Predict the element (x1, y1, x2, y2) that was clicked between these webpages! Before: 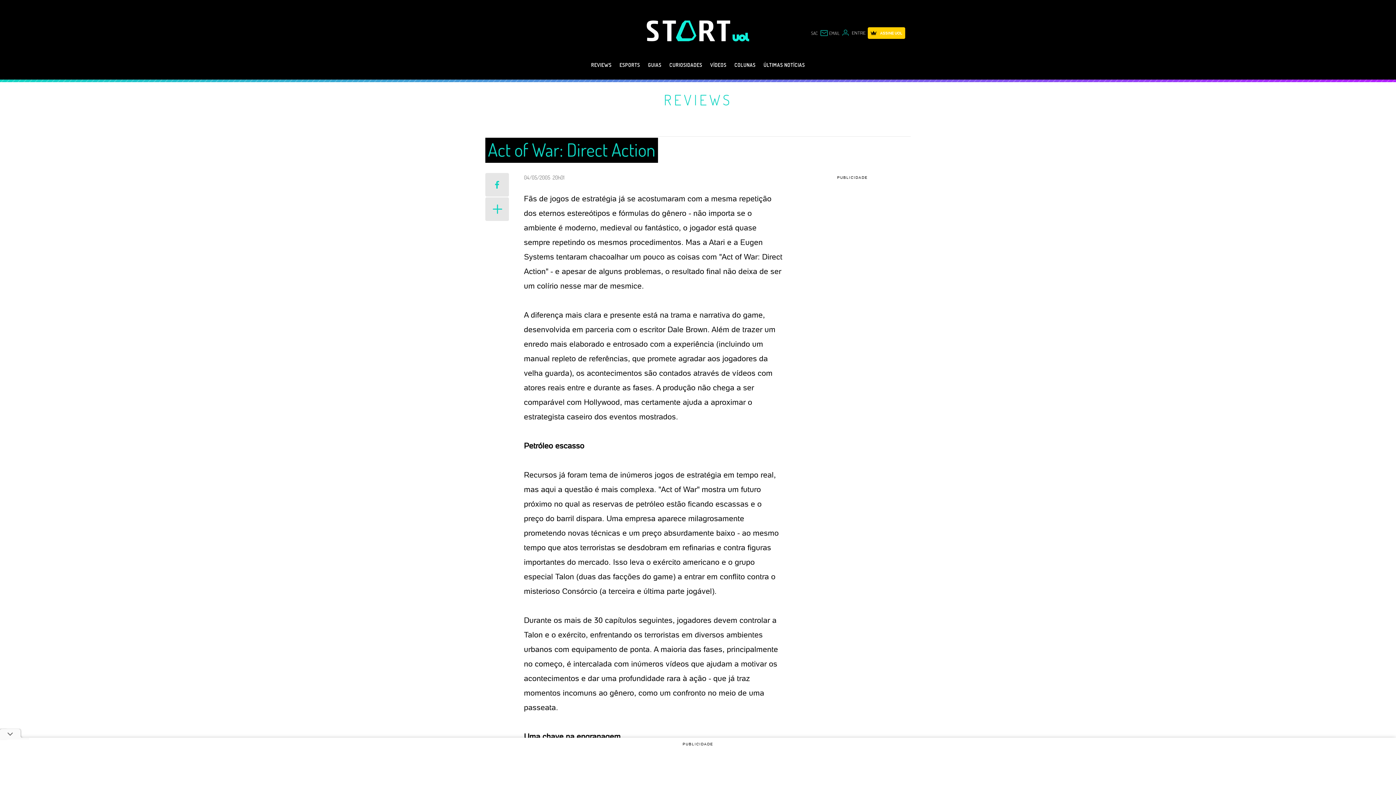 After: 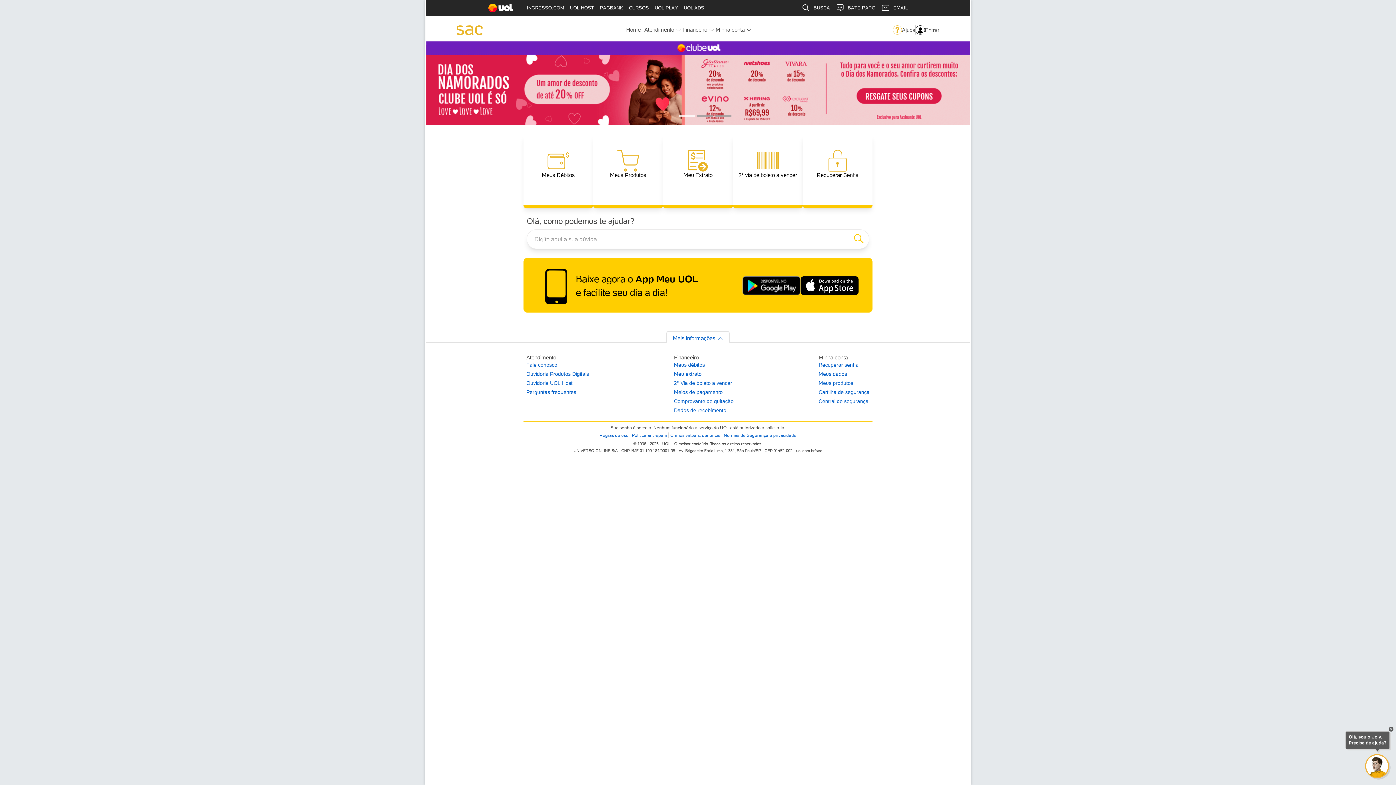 Action: bbox: (811, 30, 817, 35) label: SAC